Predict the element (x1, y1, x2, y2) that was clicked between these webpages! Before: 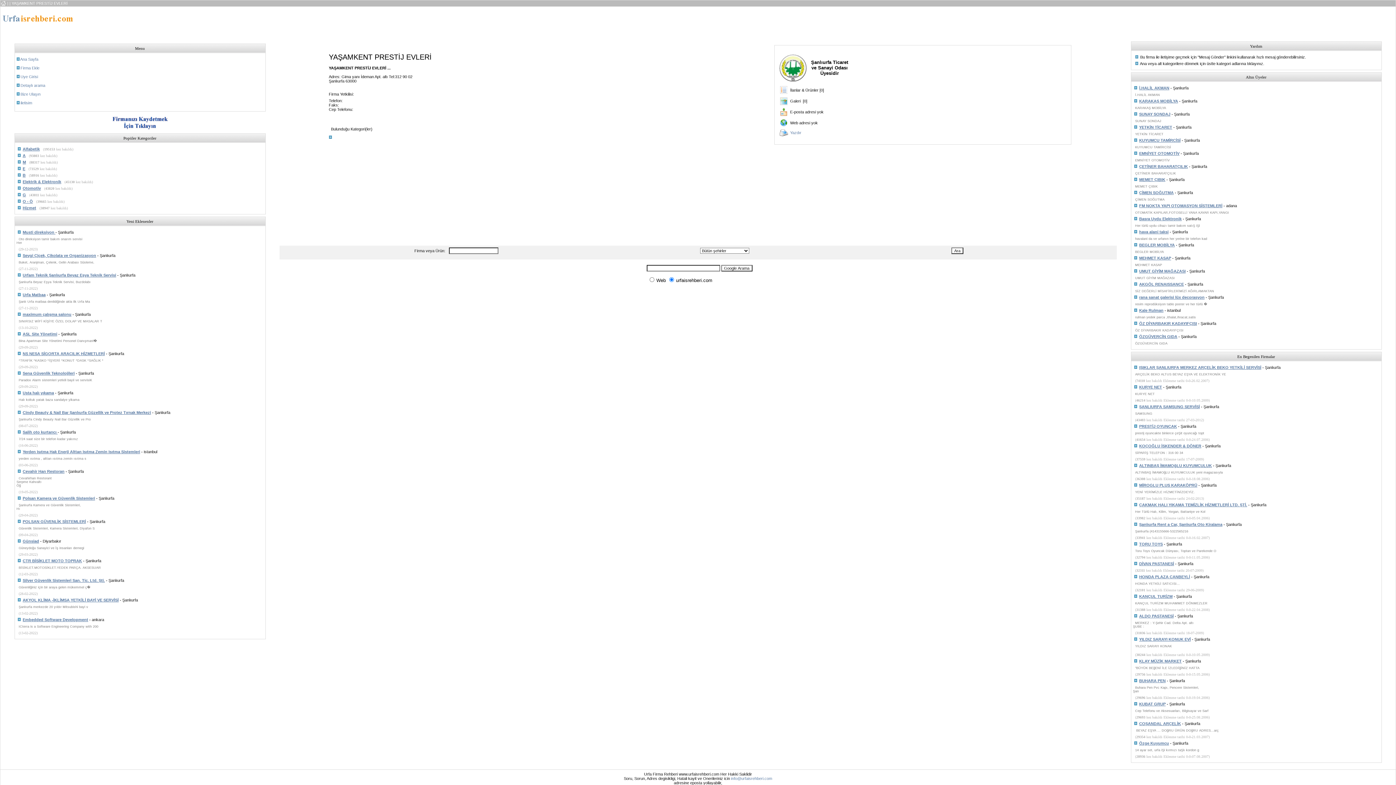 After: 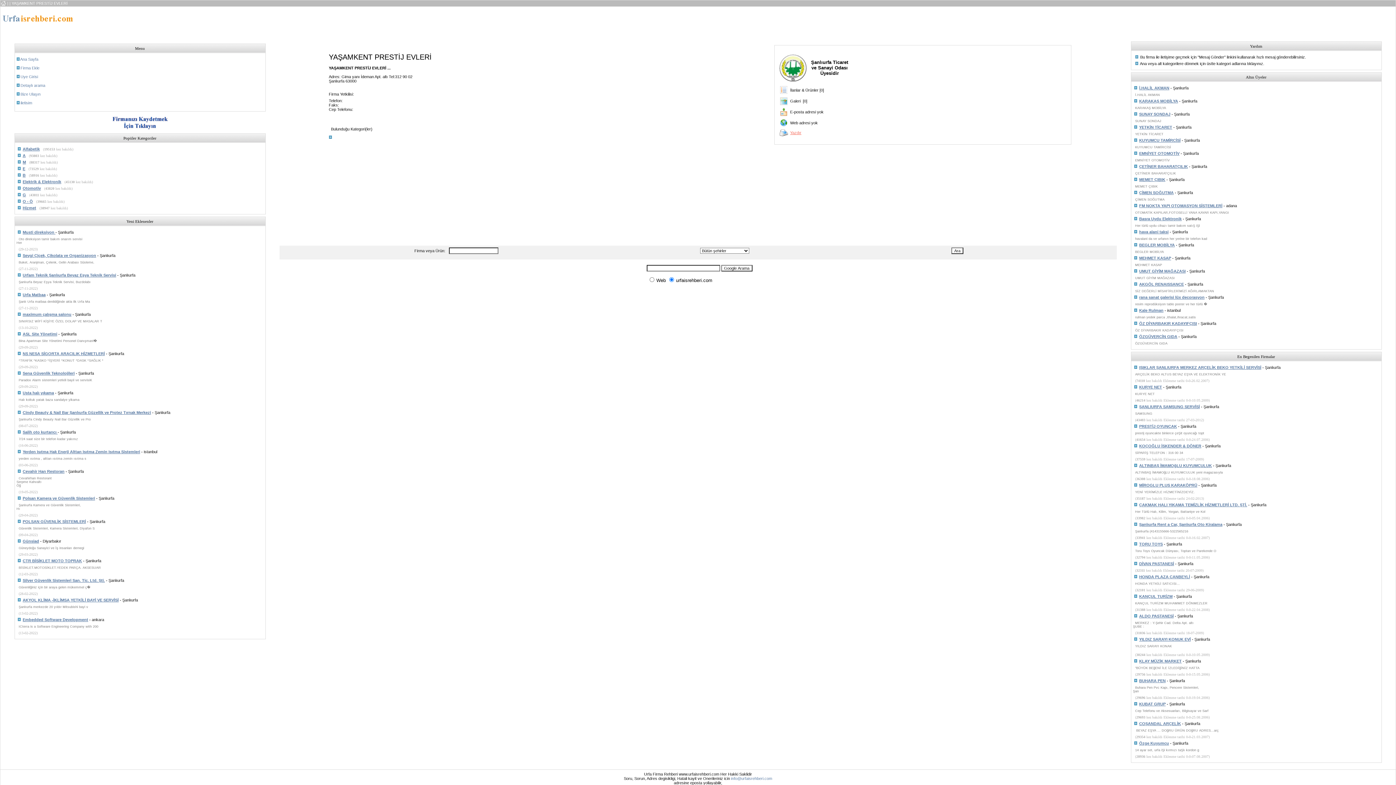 Action: label: Yazdır bbox: (790, 130, 801, 134)